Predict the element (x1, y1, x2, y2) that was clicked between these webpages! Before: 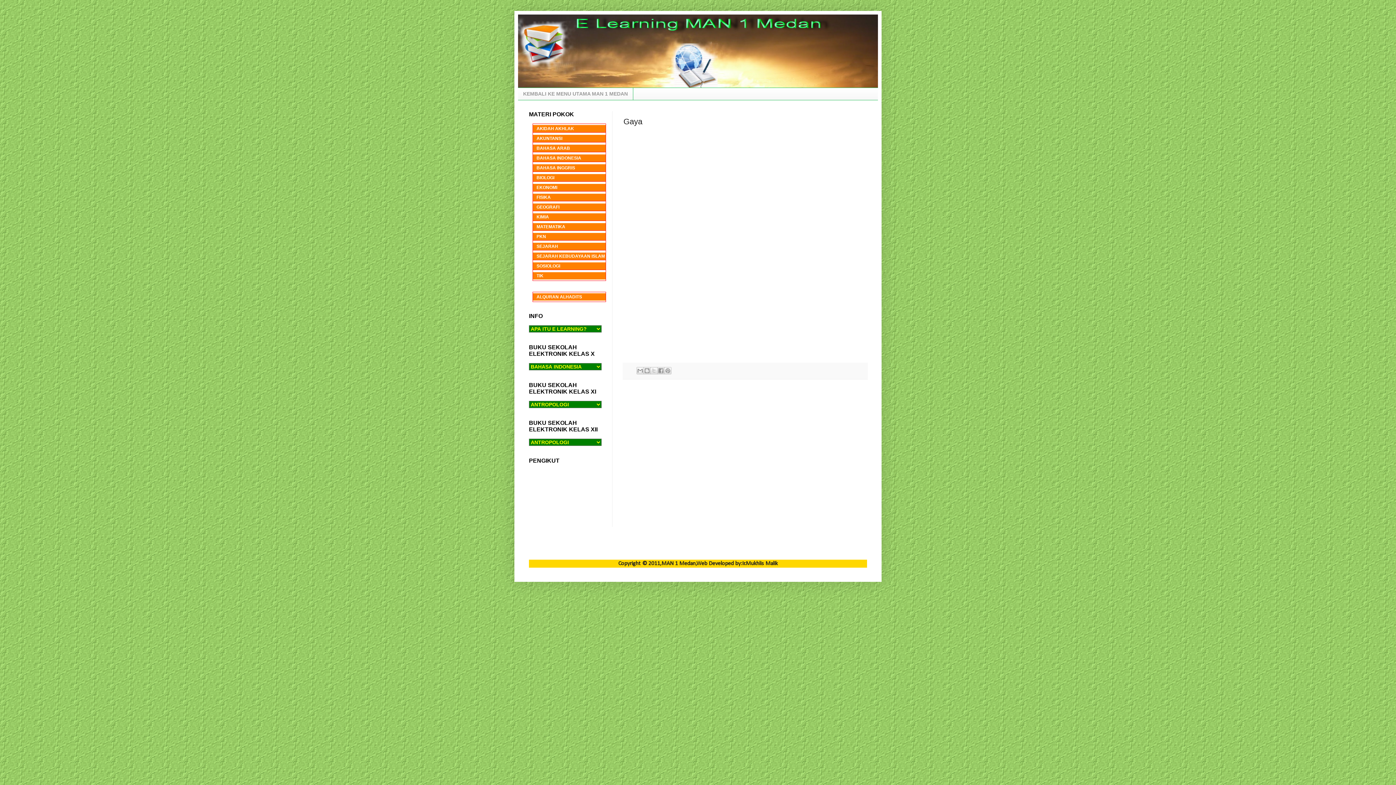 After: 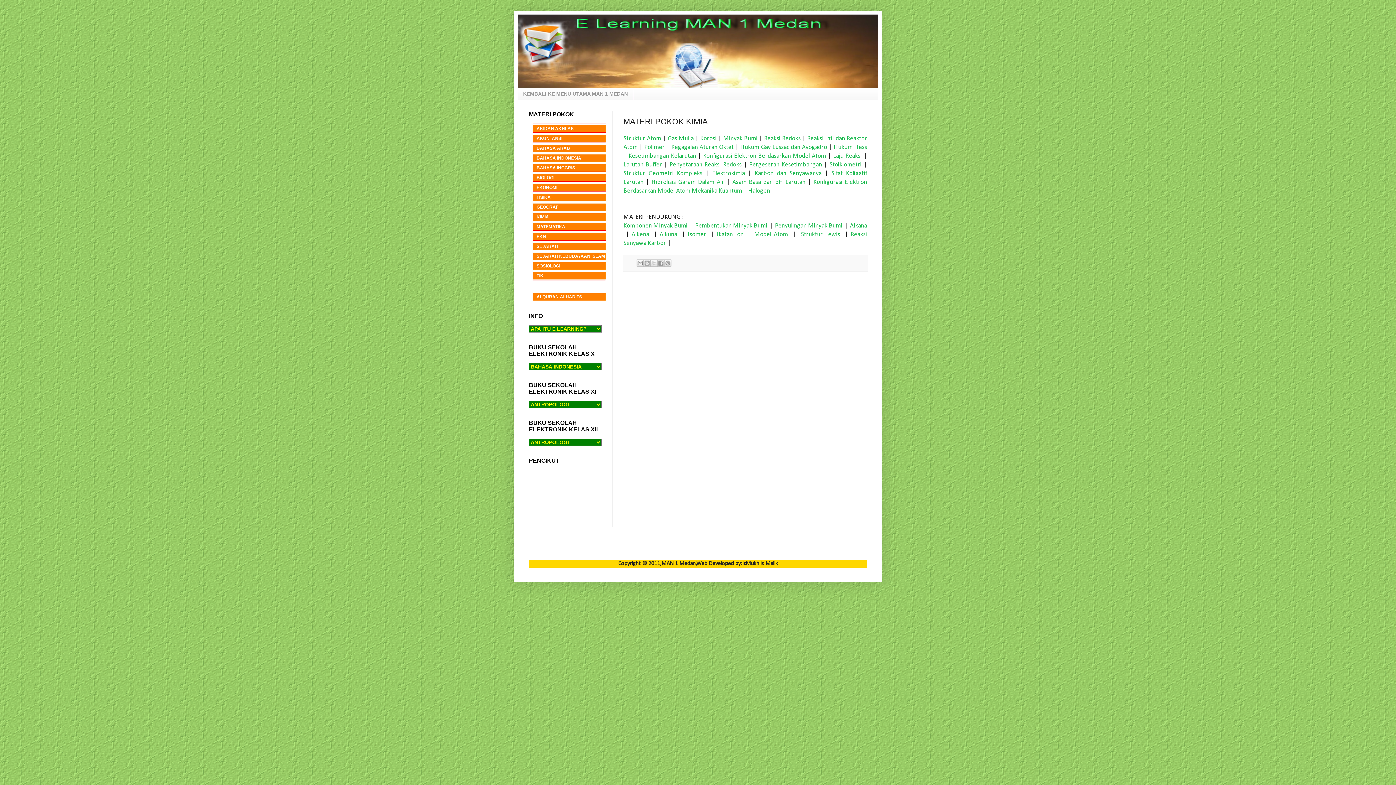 Action: bbox: (533, 213, 605, 221) label: KIMIA